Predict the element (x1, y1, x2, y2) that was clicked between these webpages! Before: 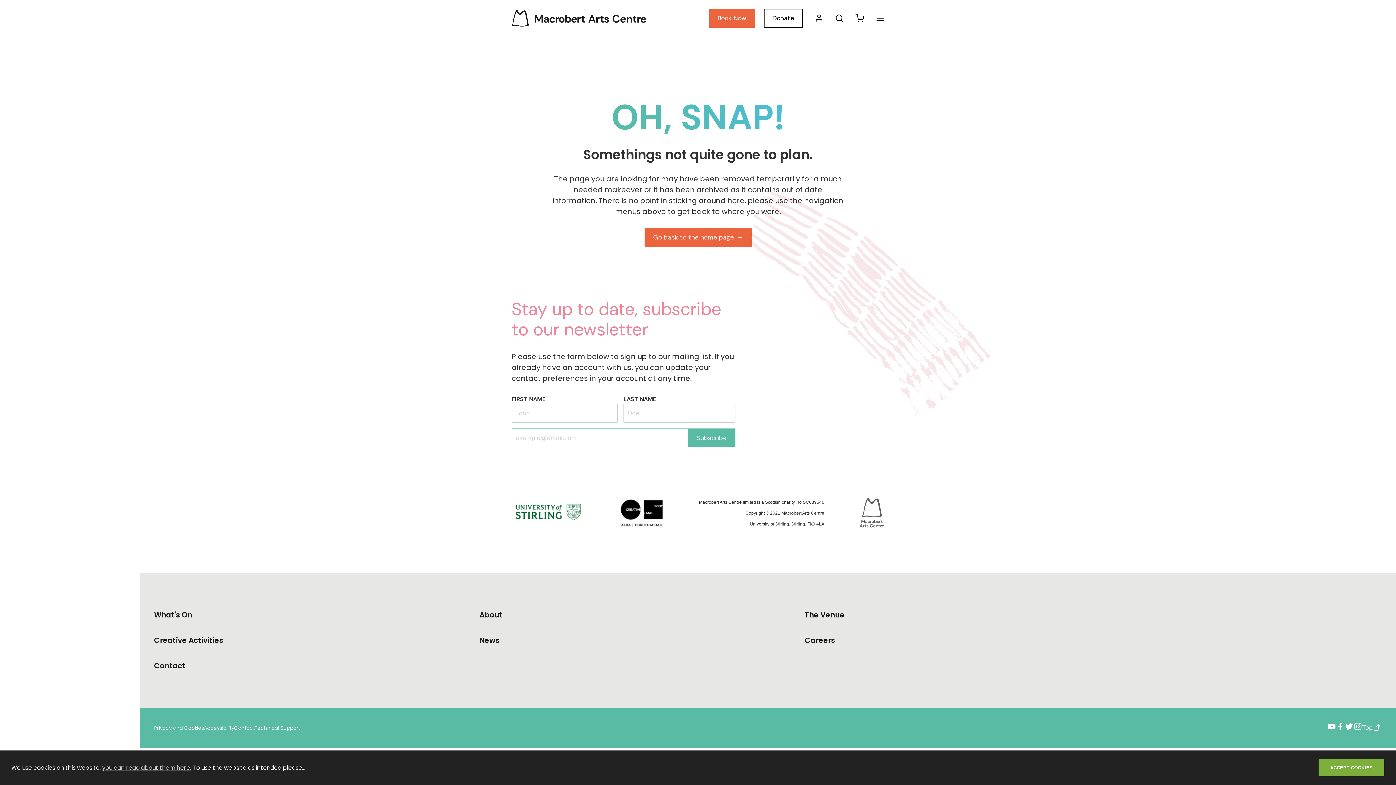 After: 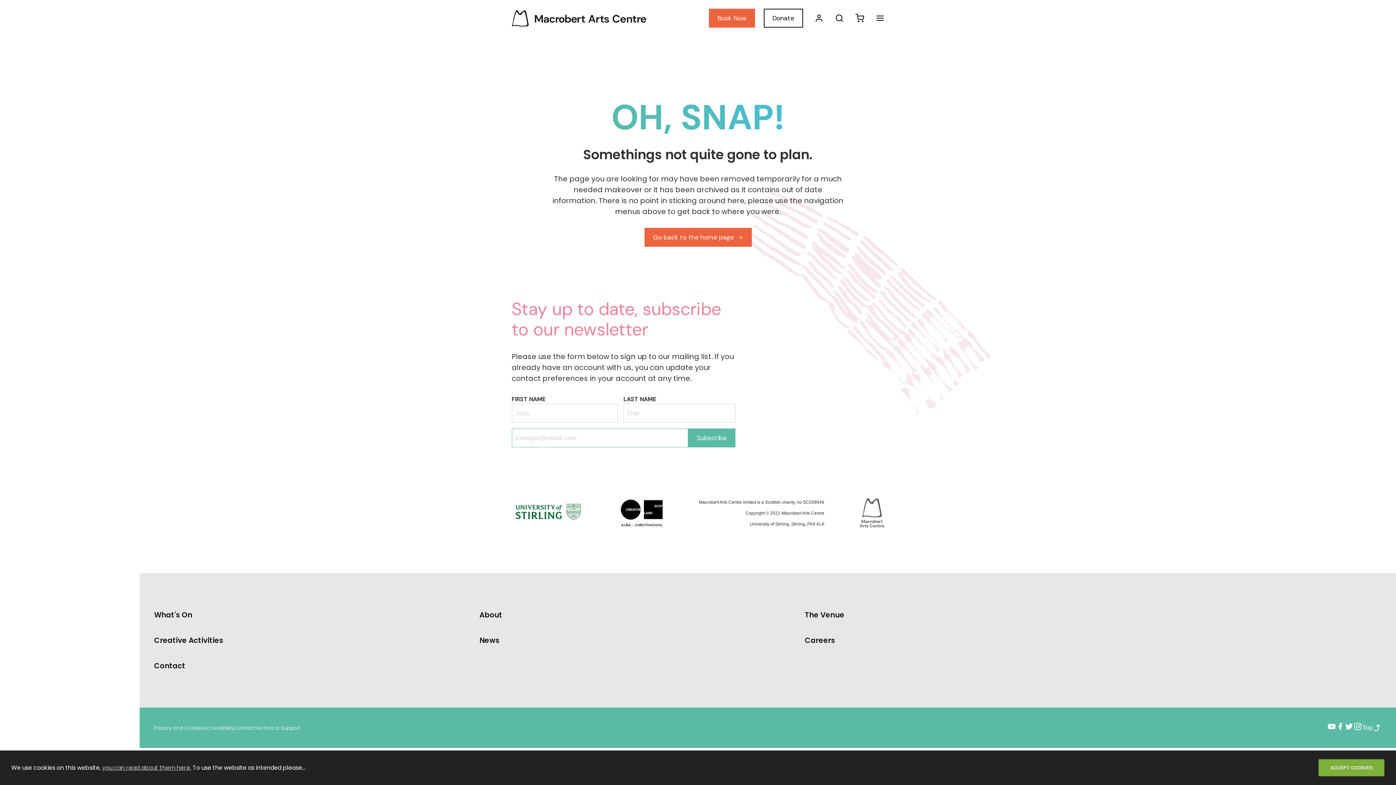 Action: bbox: (1336, 724, 1345, 733)